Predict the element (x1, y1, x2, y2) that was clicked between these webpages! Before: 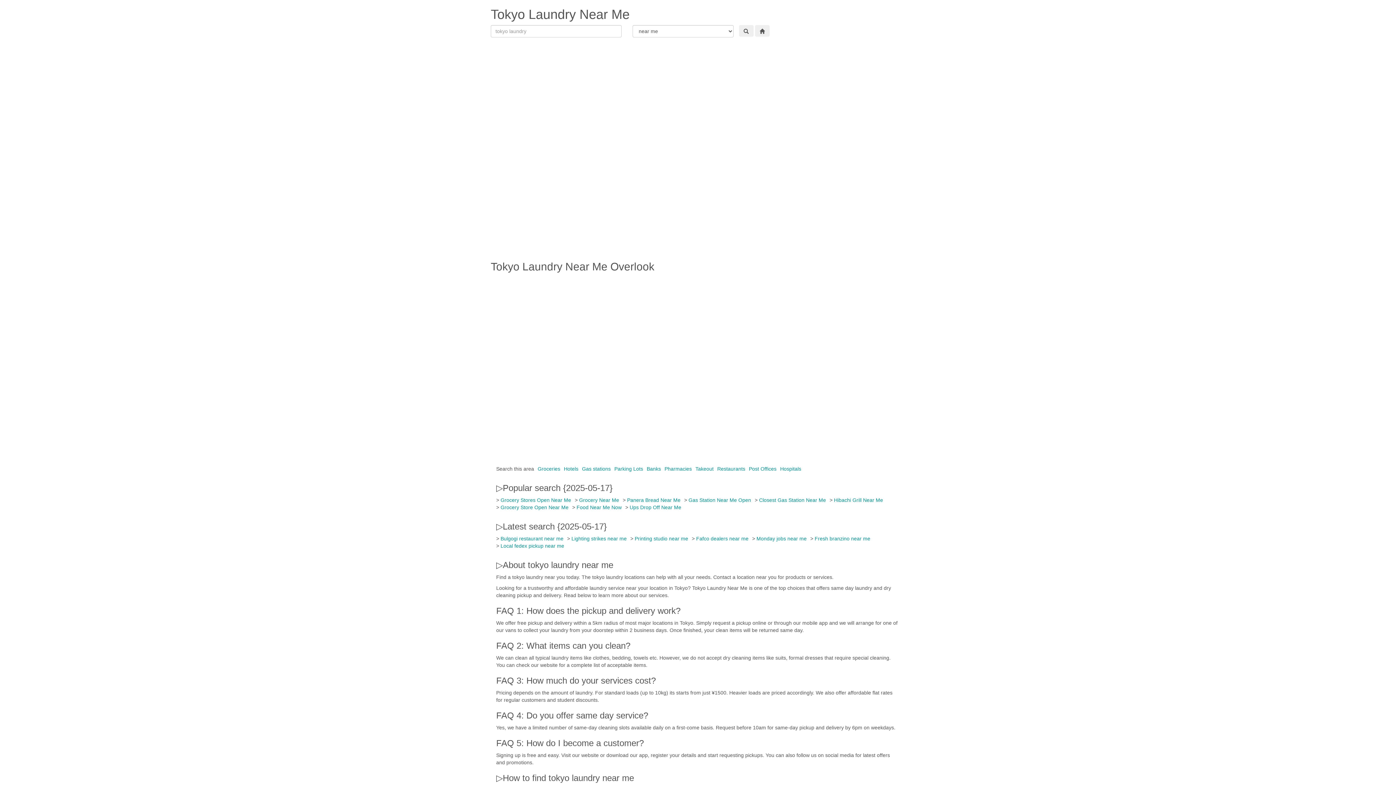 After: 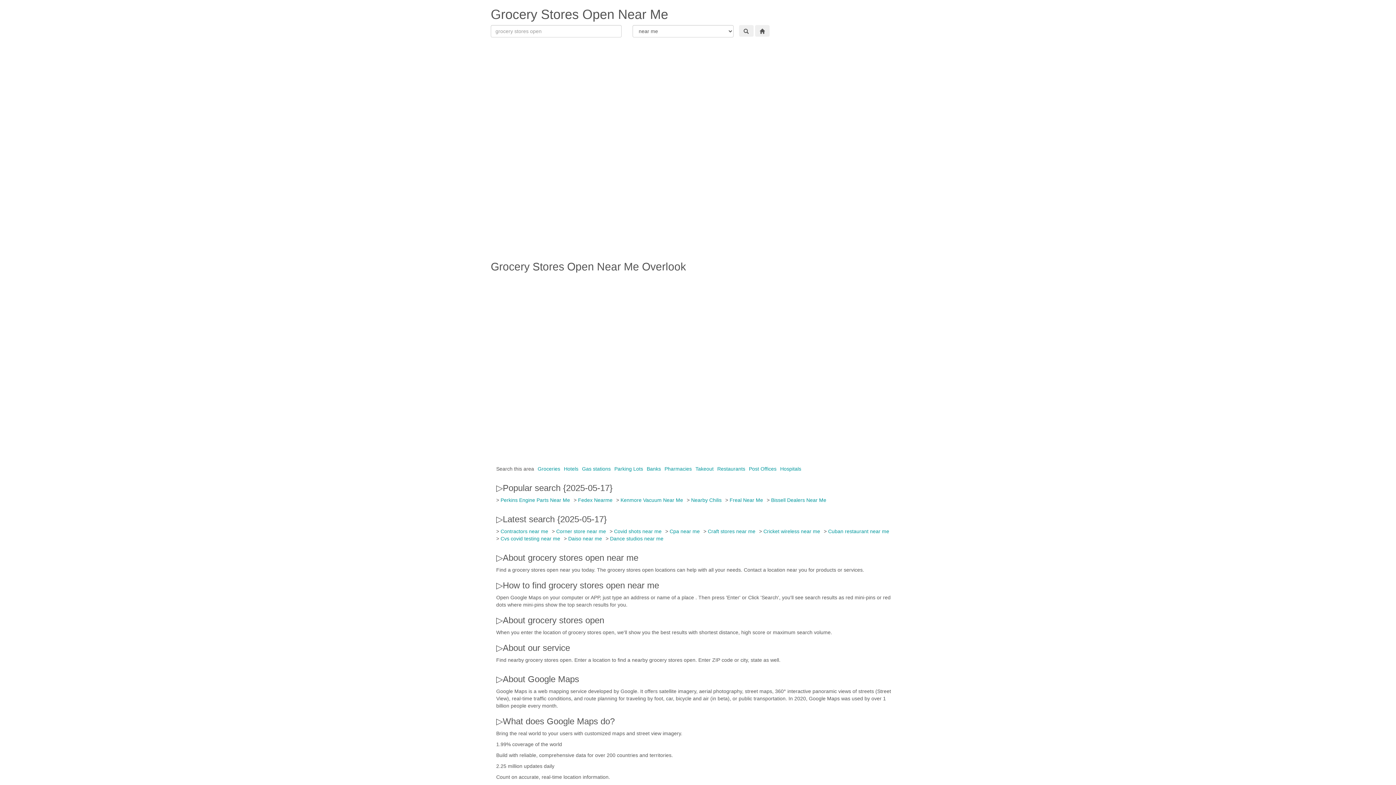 Action: label: Grocery Stores Open Near Me bbox: (500, 497, 571, 503)